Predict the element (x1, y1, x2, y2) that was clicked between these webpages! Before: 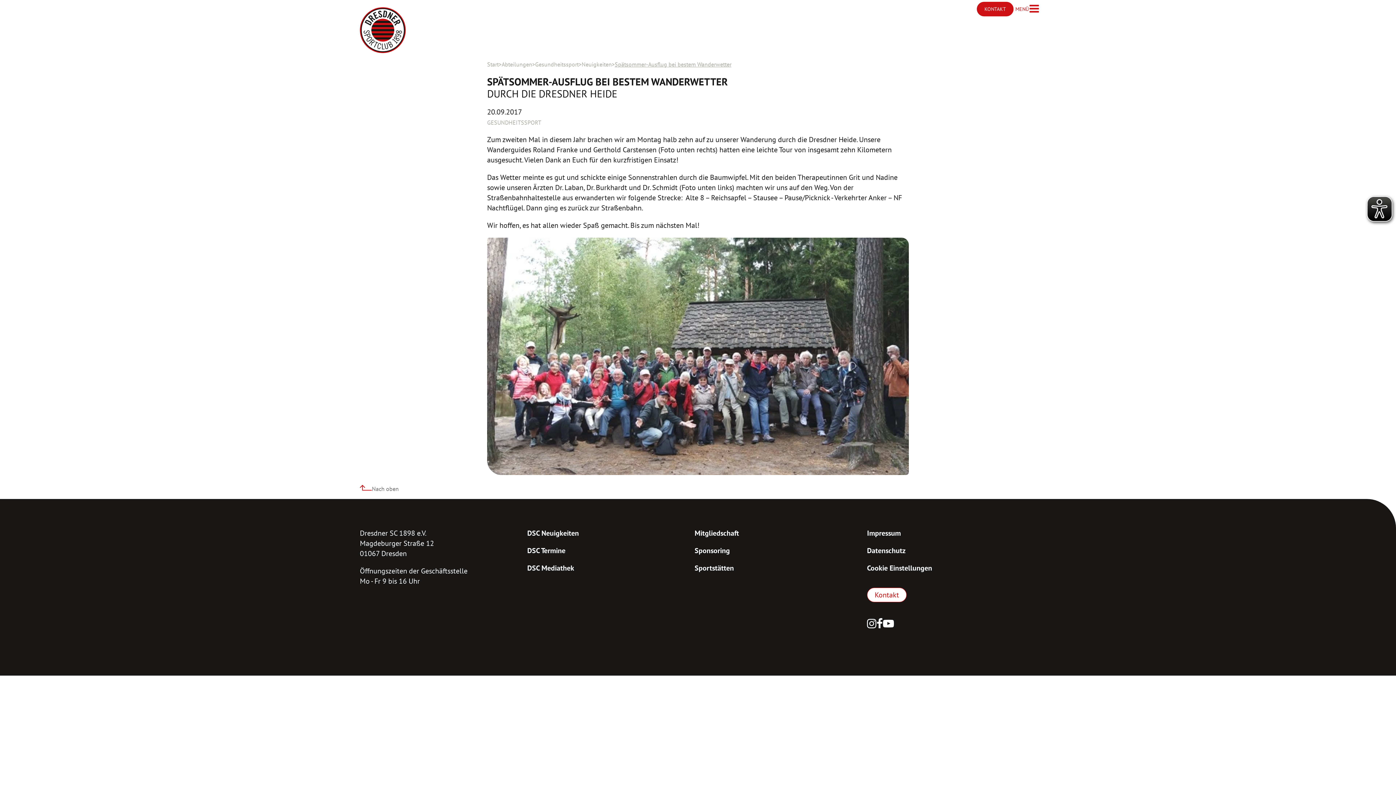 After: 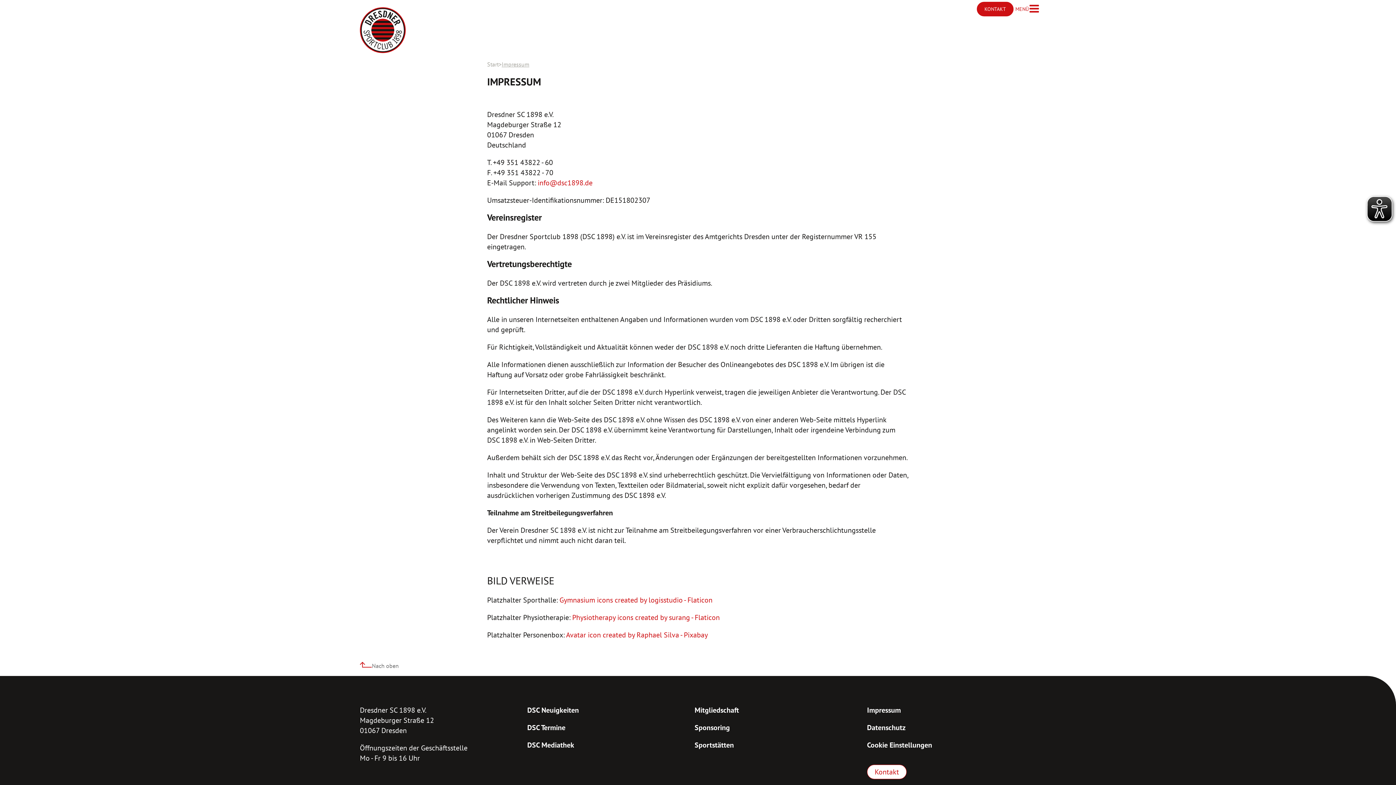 Action: label: Impressum bbox: (867, 528, 932, 538)